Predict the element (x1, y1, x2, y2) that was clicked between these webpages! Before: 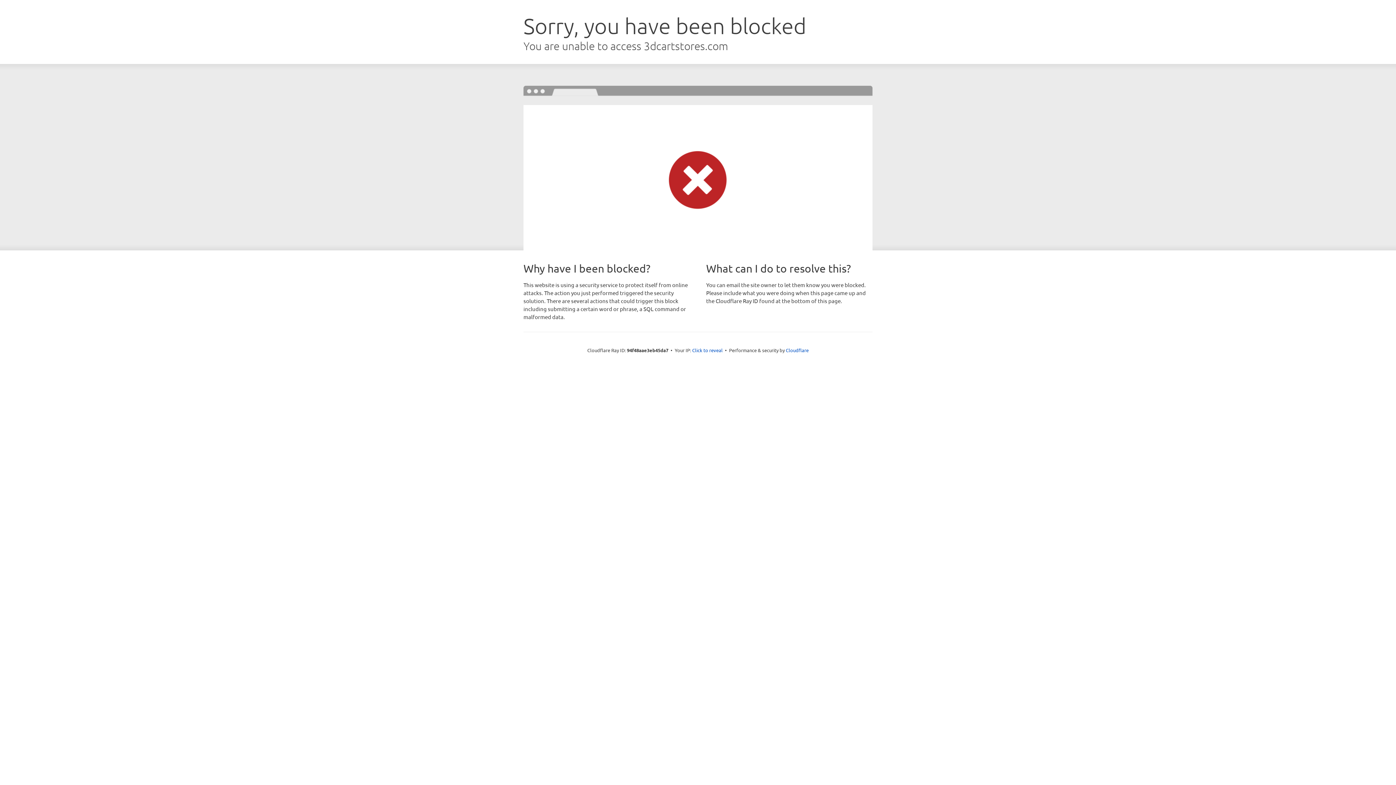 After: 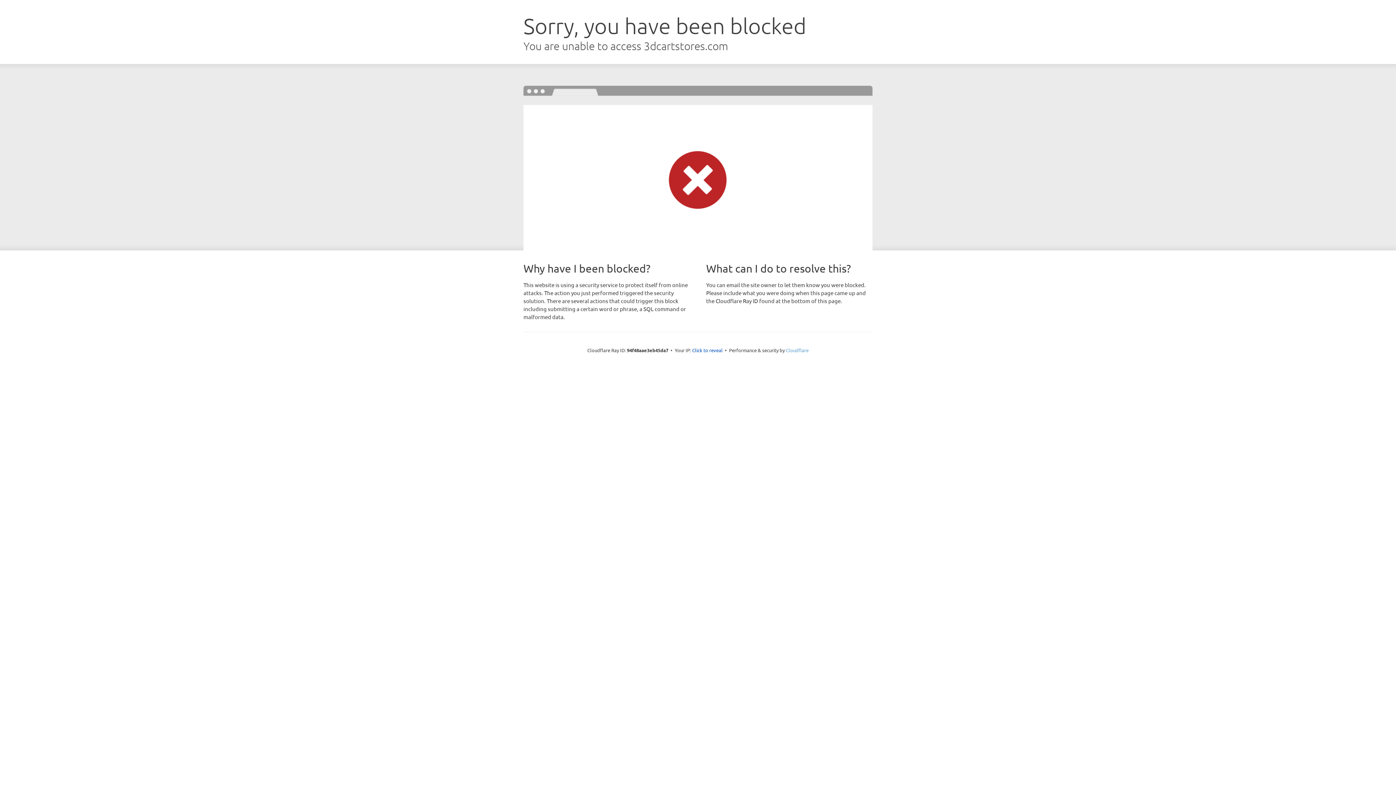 Action: bbox: (786, 347, 808, 353) label: Cloudflare